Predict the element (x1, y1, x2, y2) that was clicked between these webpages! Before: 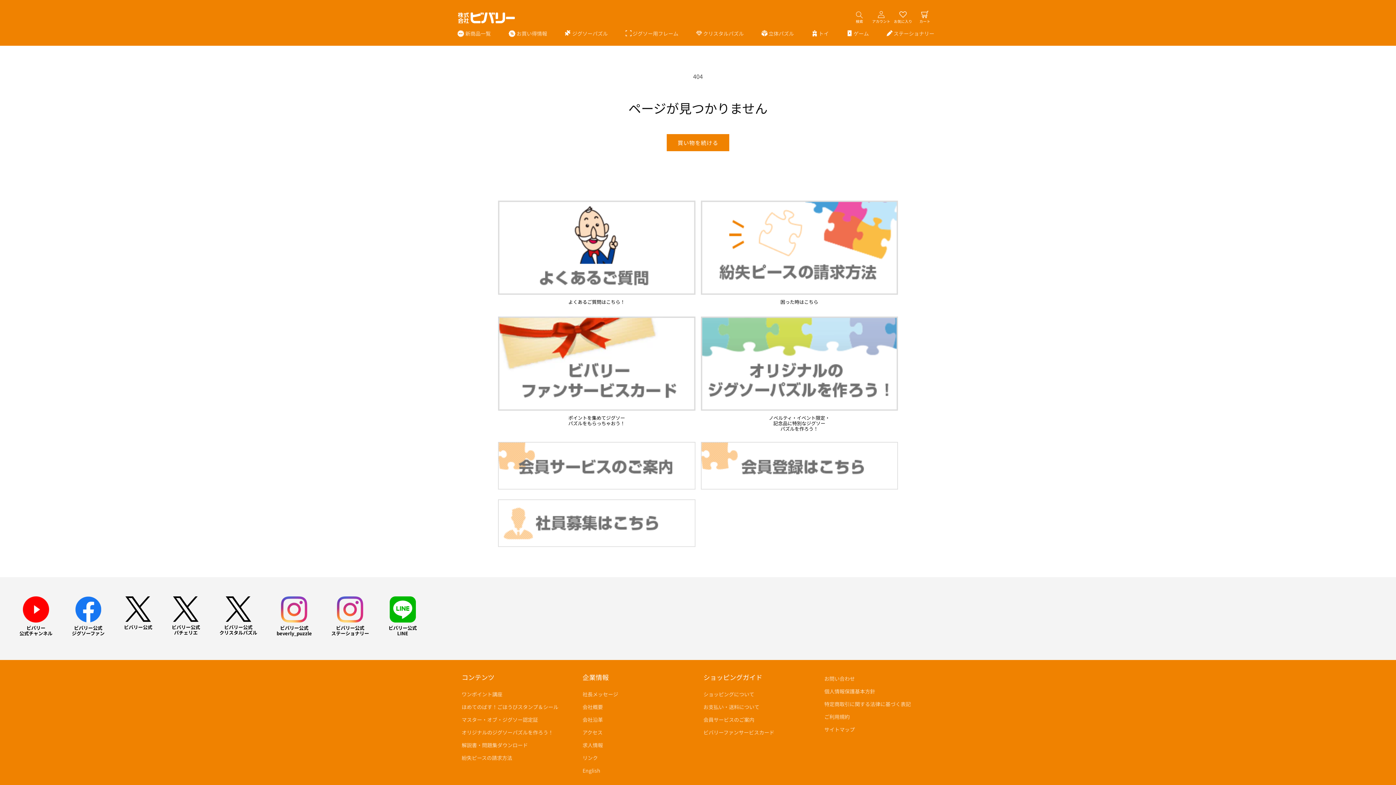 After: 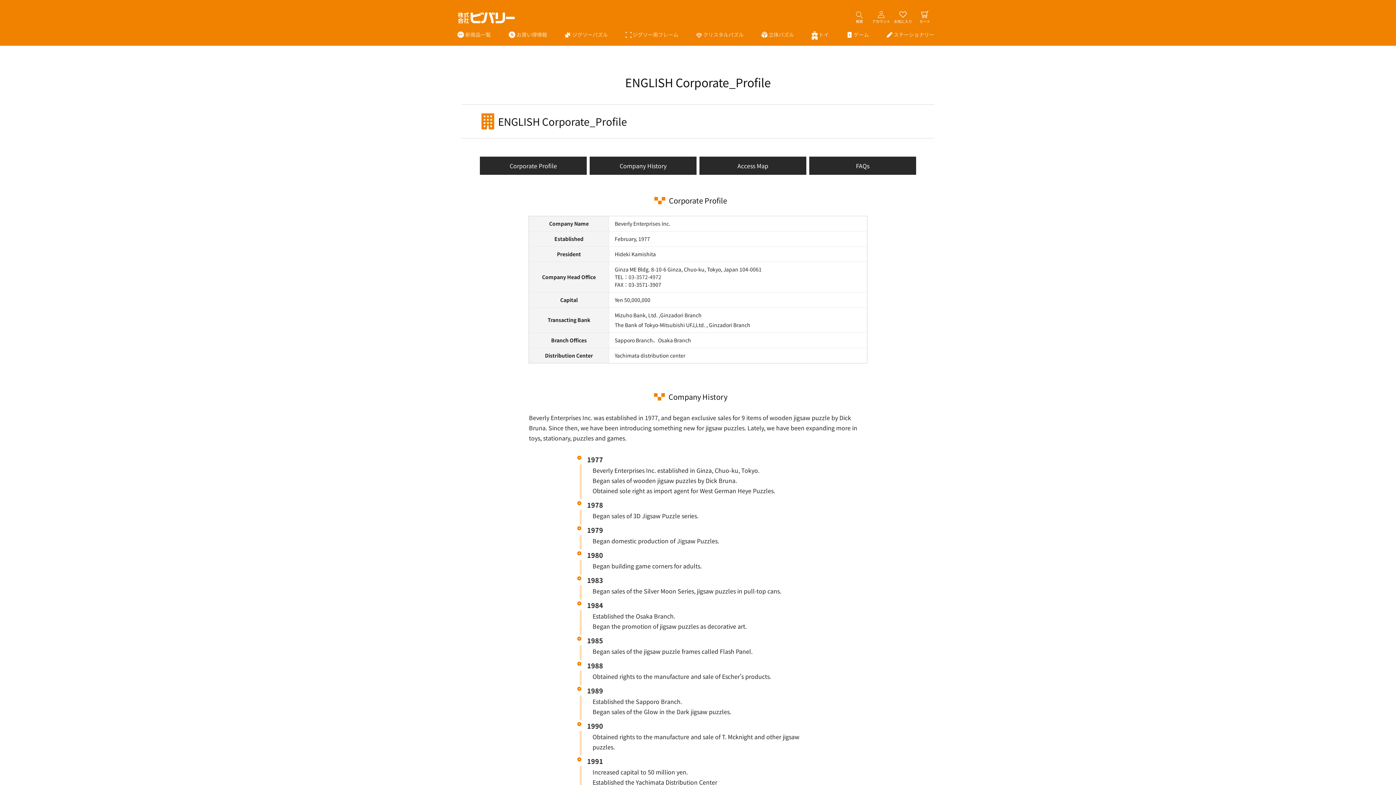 Action: bbox: (582, 764, 600, 777) label: English